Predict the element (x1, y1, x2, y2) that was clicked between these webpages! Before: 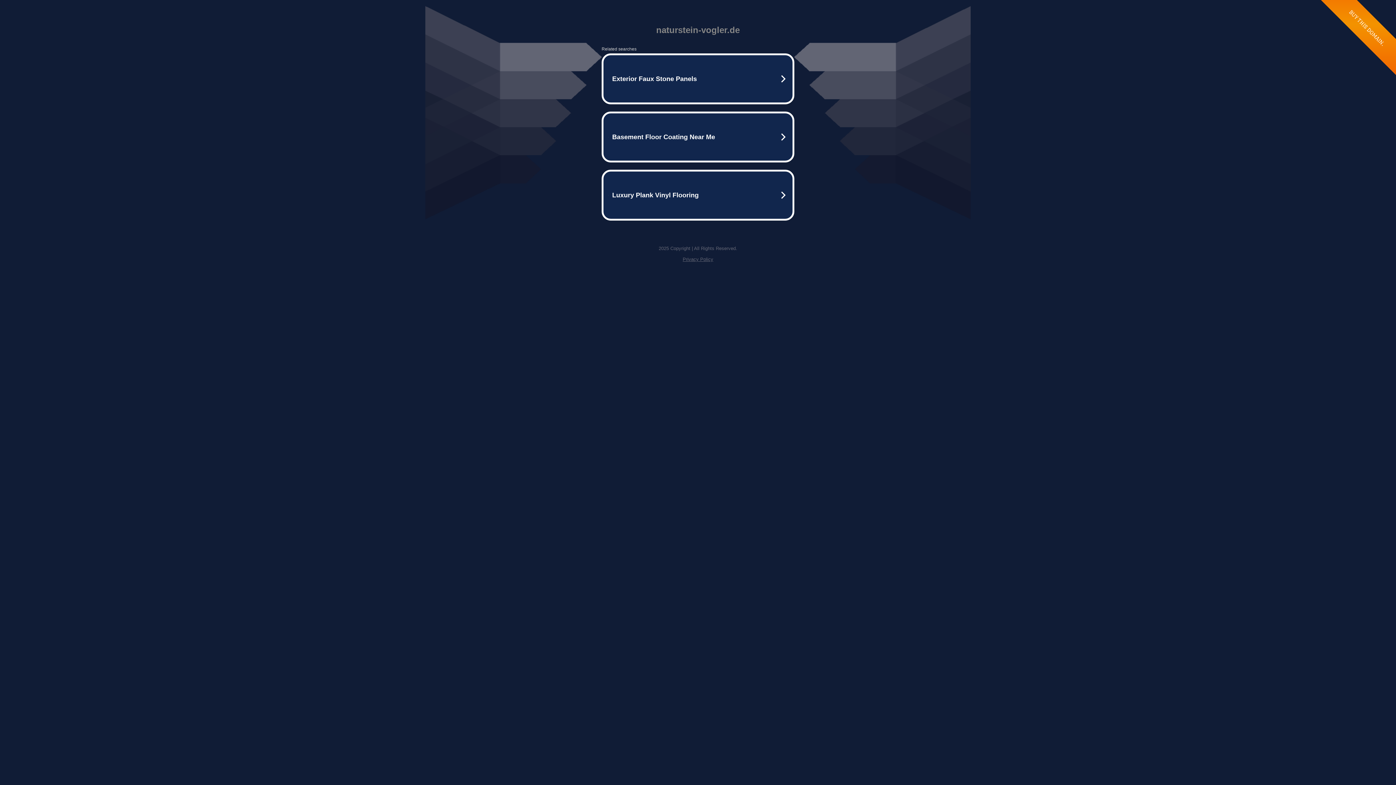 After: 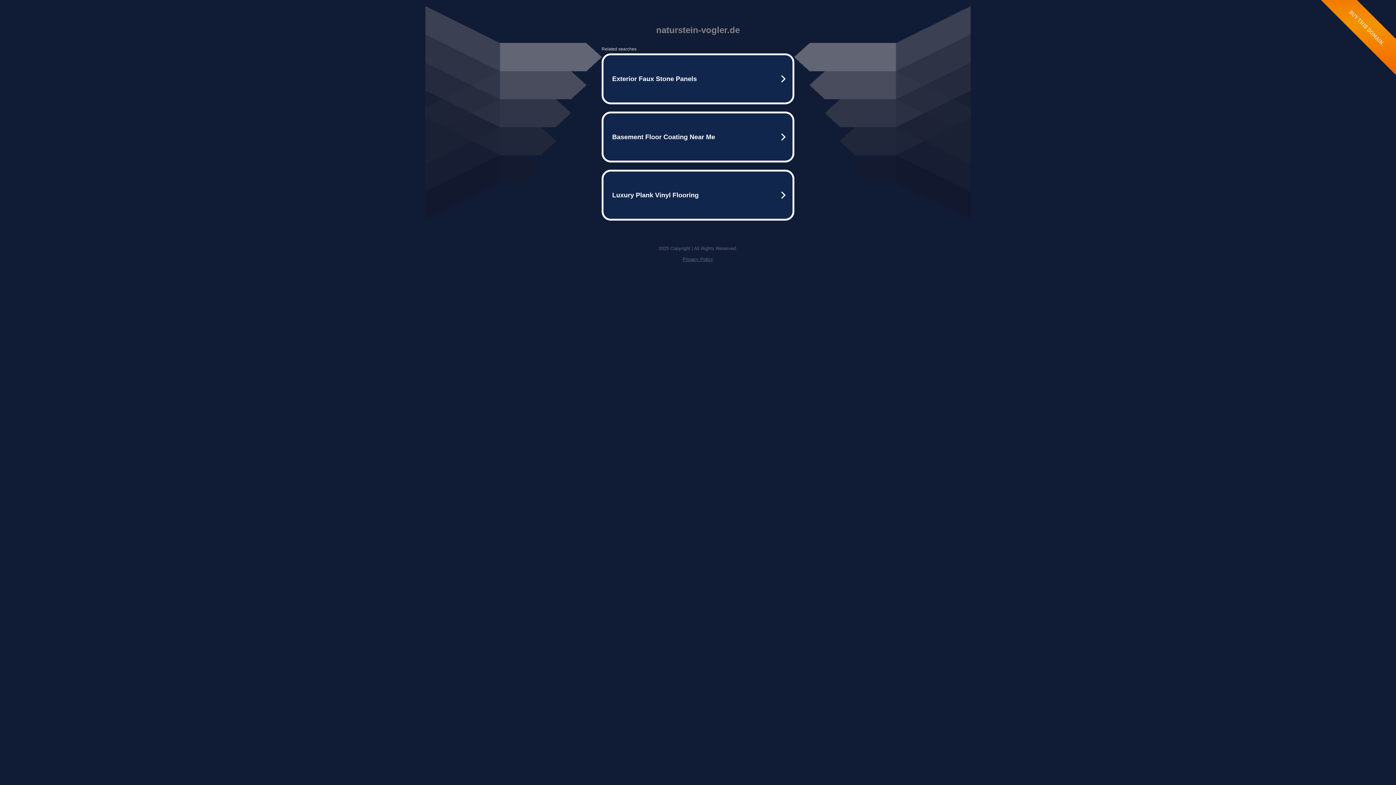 Action: label: Privacy Policy bbox: (682, 256, 713, 262)